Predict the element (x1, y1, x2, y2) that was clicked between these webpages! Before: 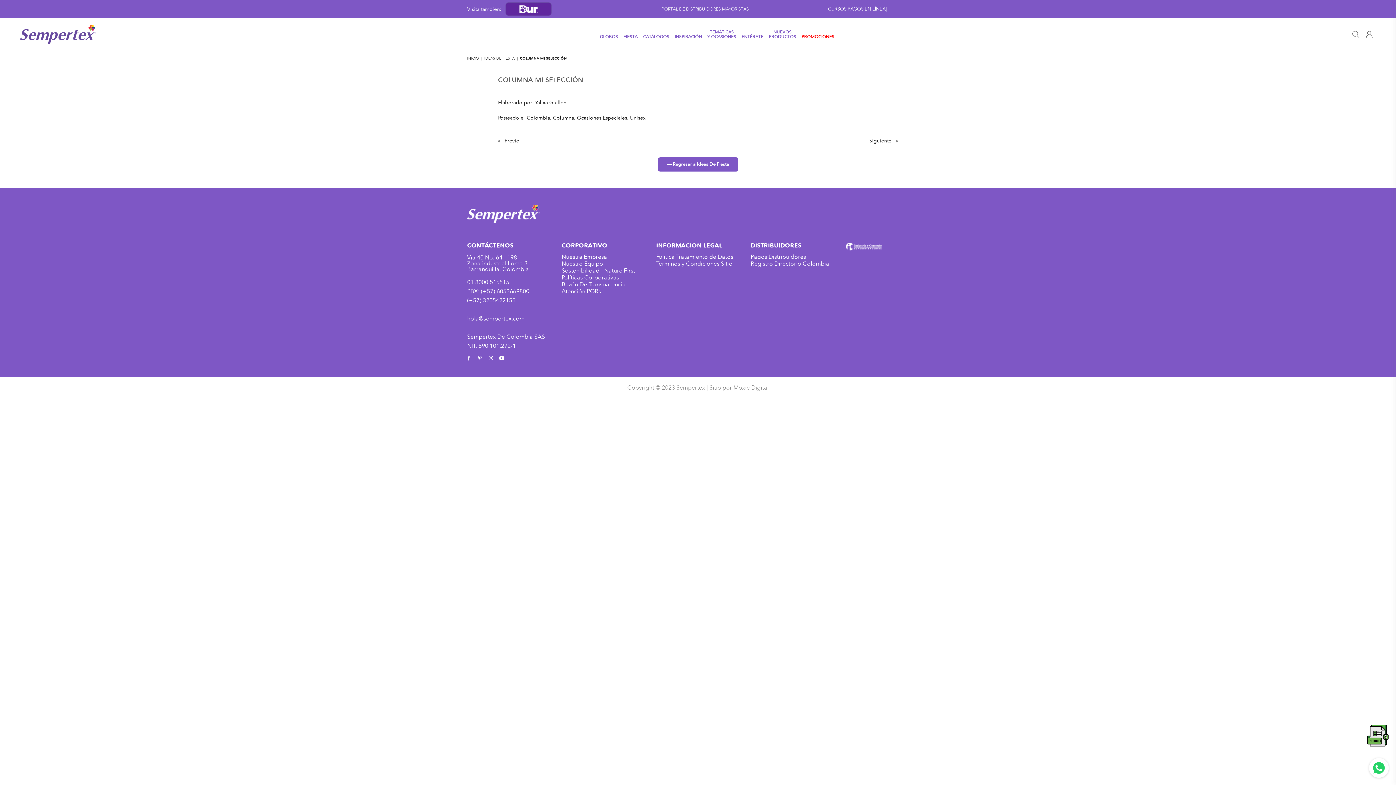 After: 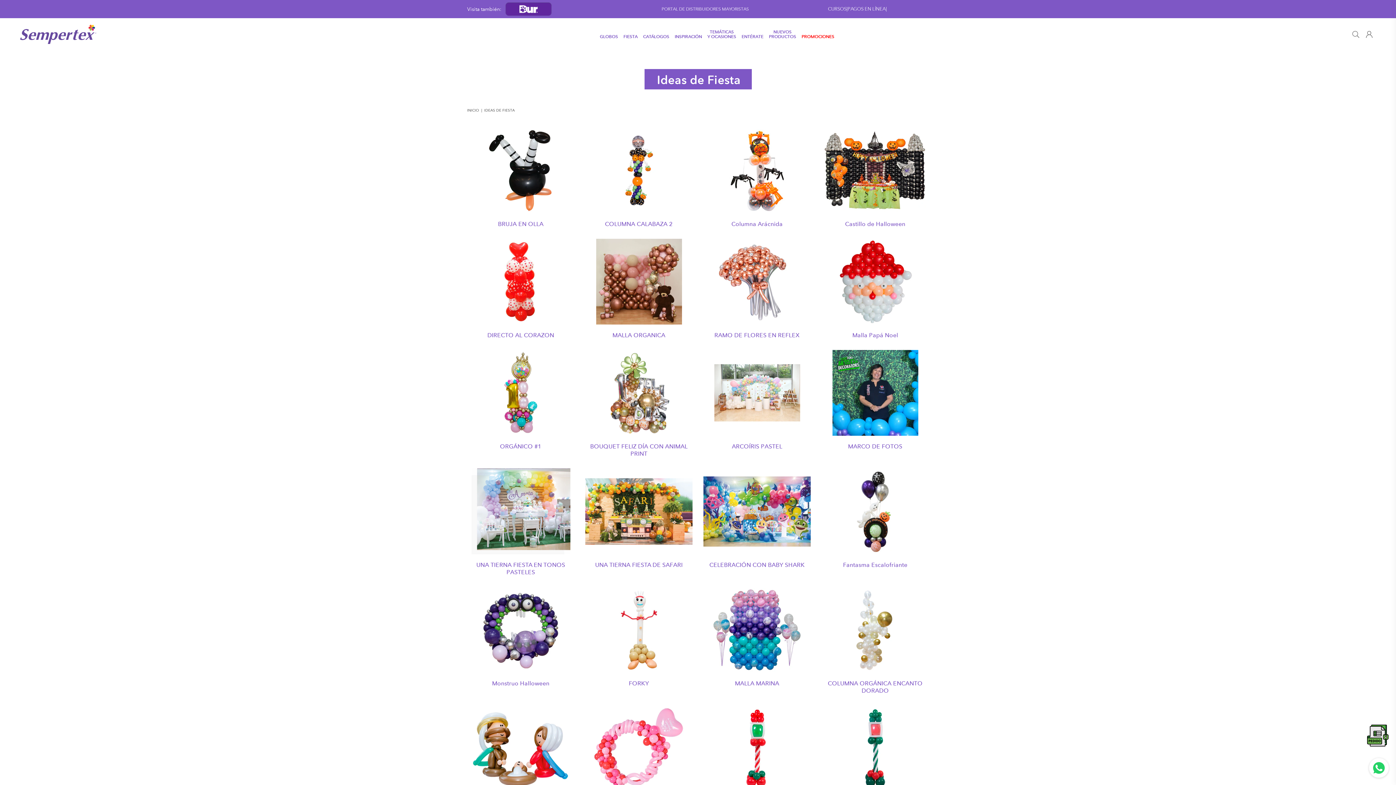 Action: label: Unisex bbox: (630, 114, 645, 120)